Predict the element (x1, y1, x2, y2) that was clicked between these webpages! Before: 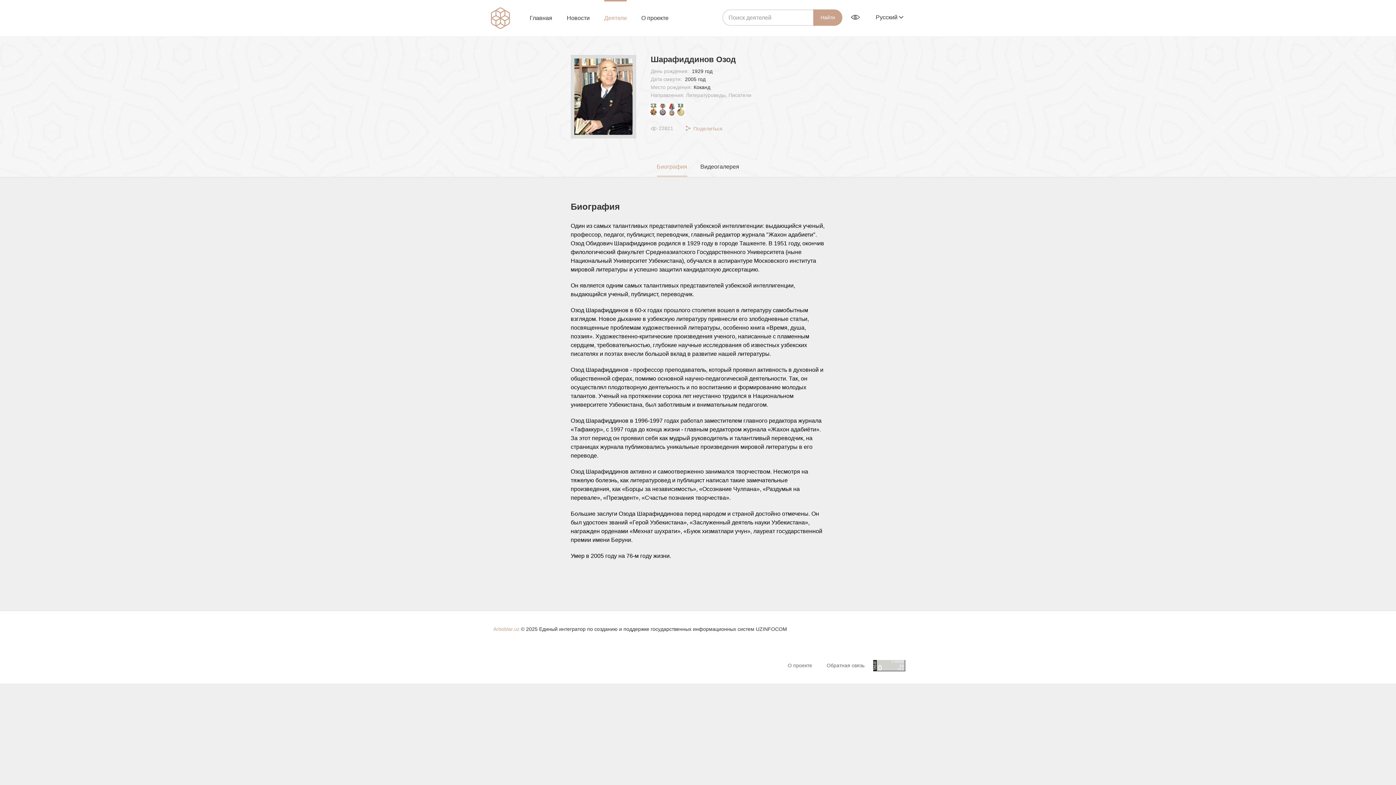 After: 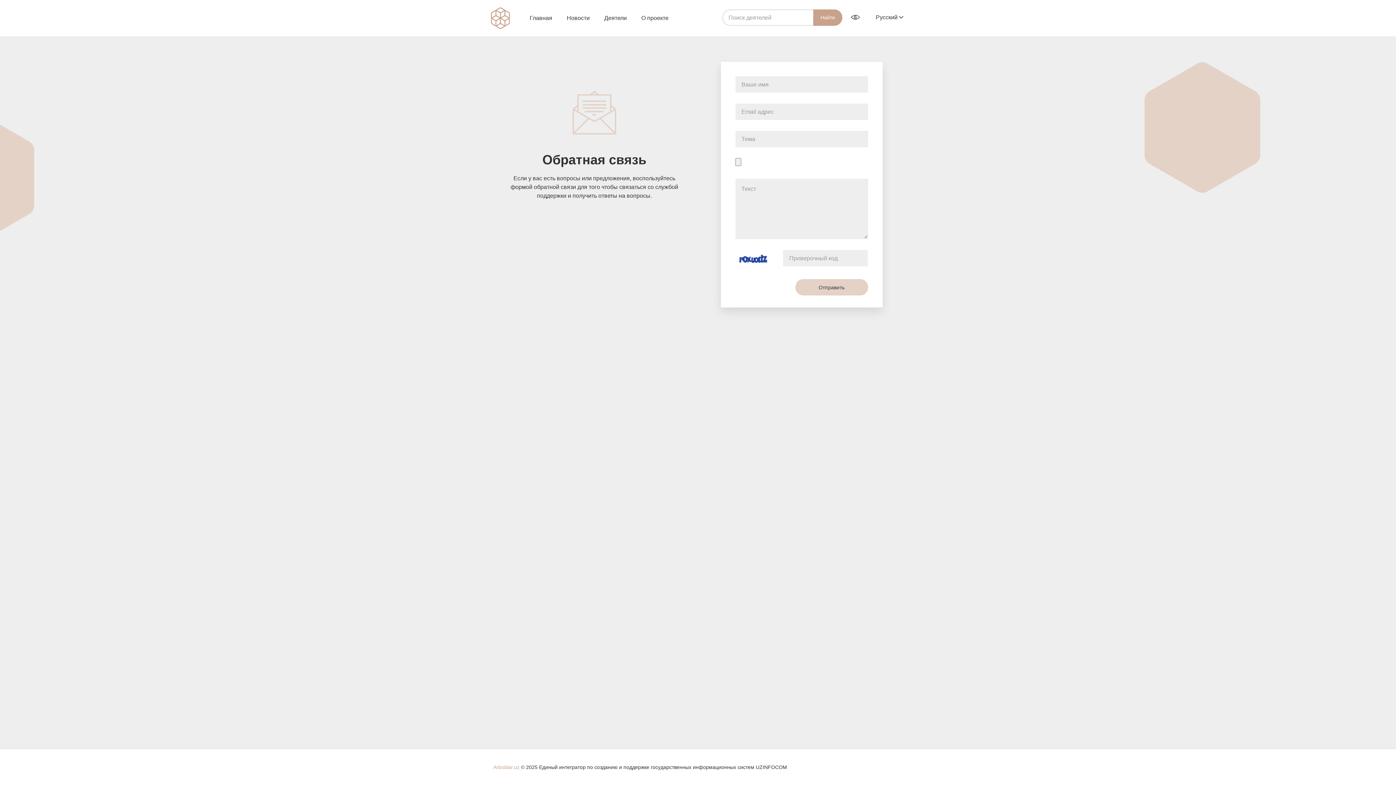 Action: bbox: (826, 663, 864, 668) label: Обратная связь